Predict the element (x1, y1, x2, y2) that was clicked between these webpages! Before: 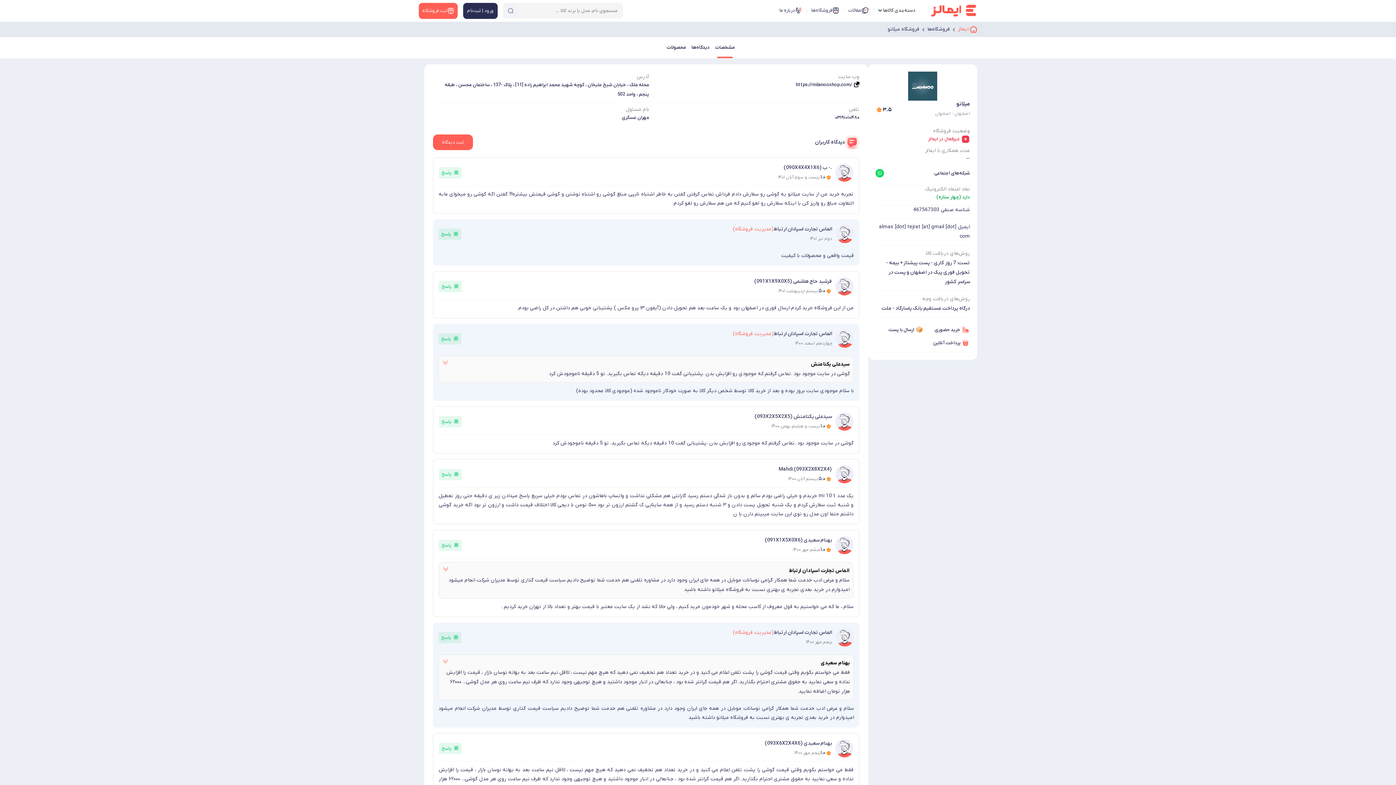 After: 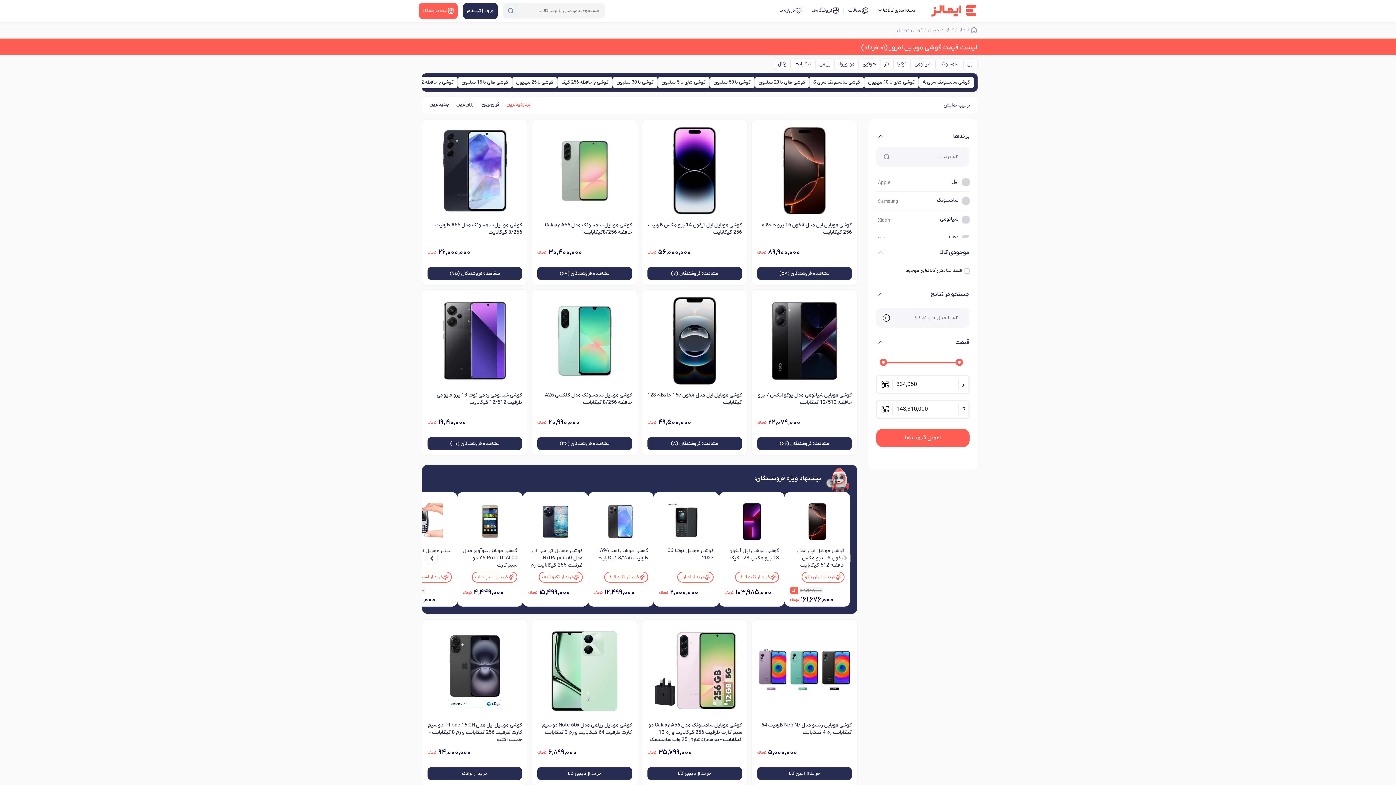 Action: label: جستجو bbox: (503, 2, 517, 18)